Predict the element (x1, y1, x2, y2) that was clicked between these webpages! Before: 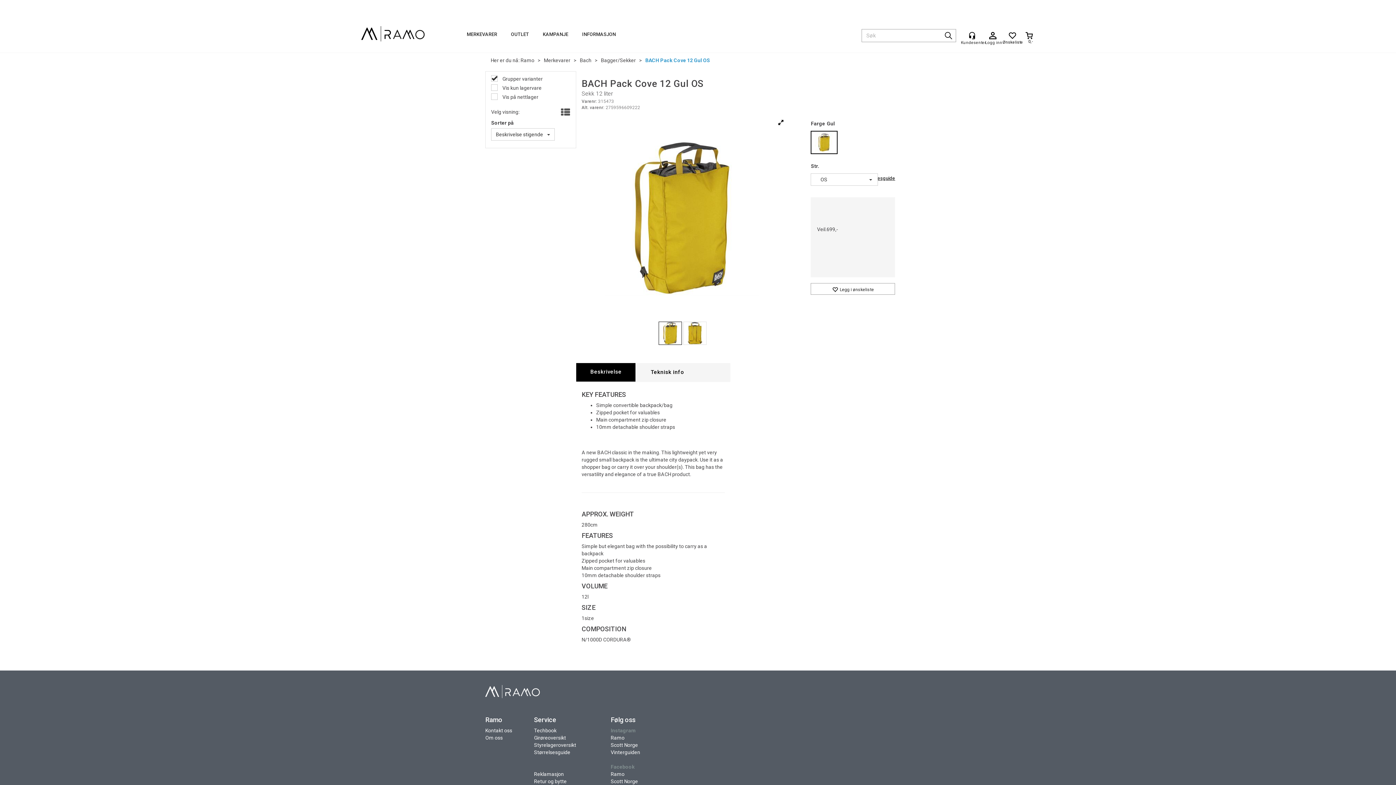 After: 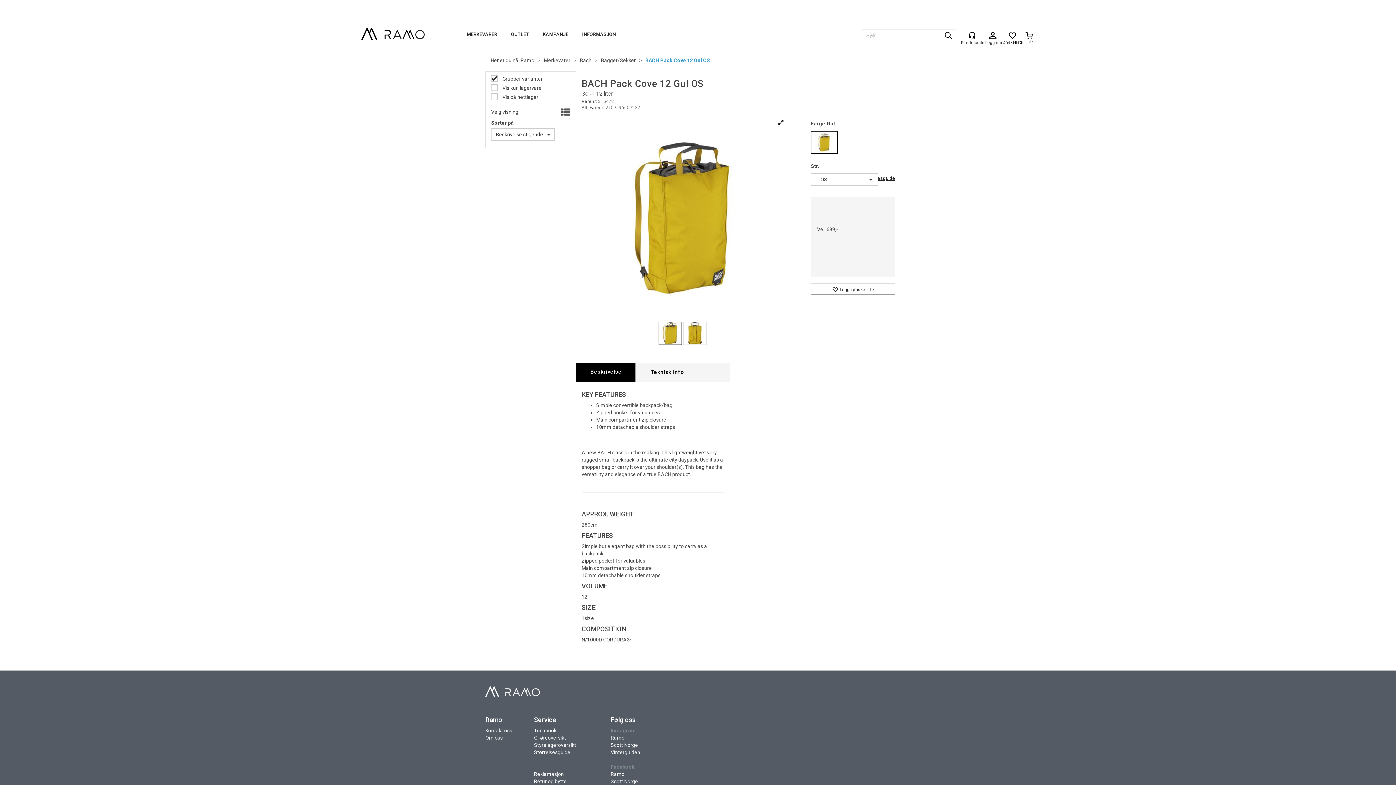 Action: label: Beskrivelse bbox: (576, 363, 635, 381)